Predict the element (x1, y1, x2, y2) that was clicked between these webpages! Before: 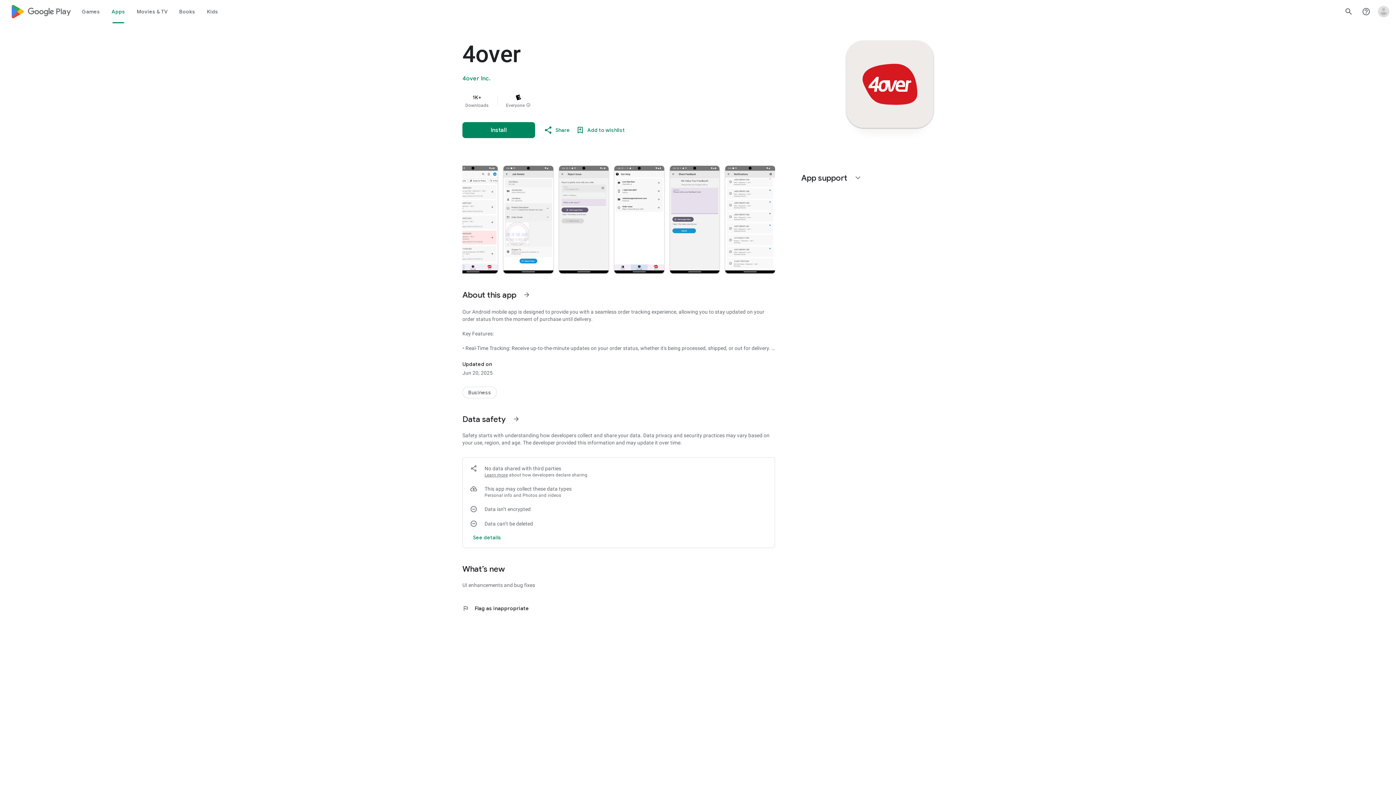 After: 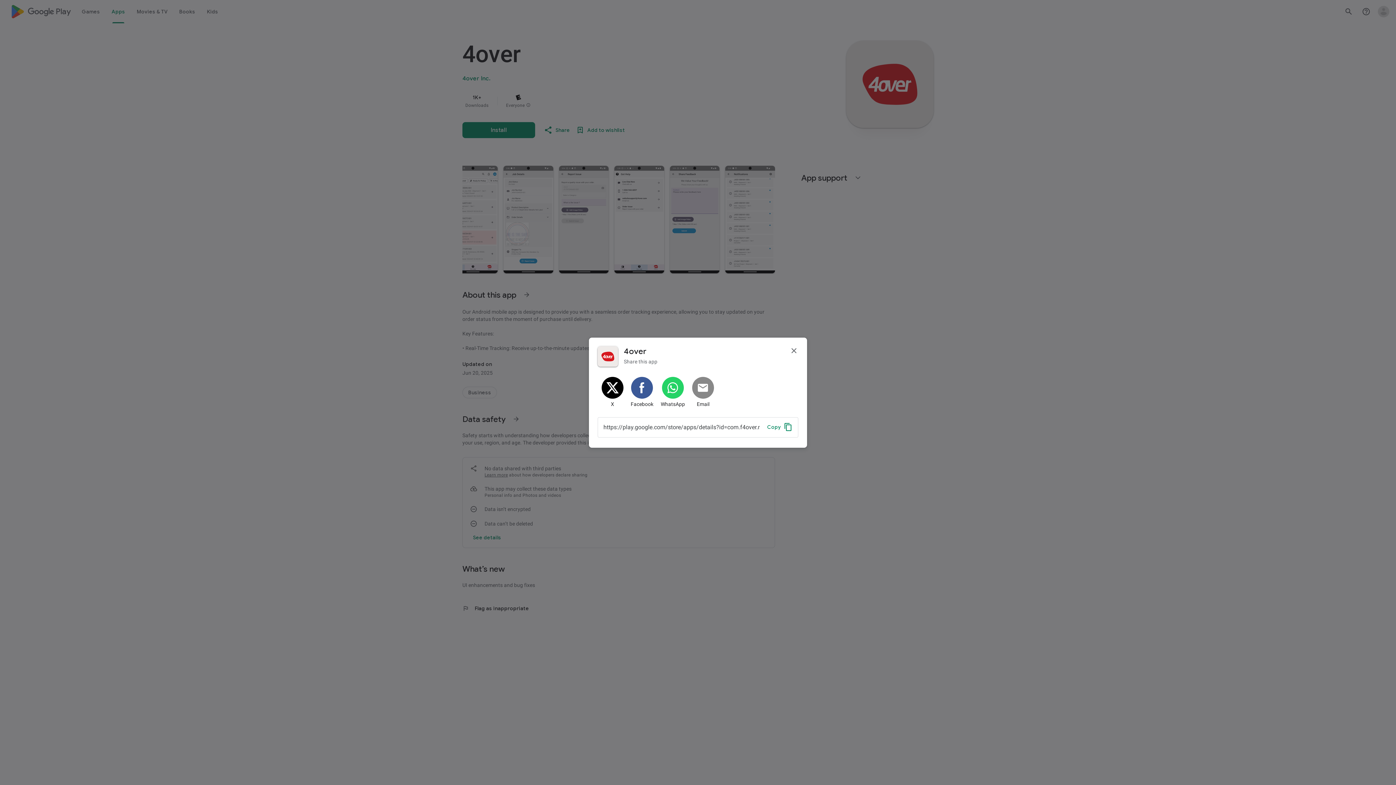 Action: label: Share bbox: (541, 122, 573, 137)